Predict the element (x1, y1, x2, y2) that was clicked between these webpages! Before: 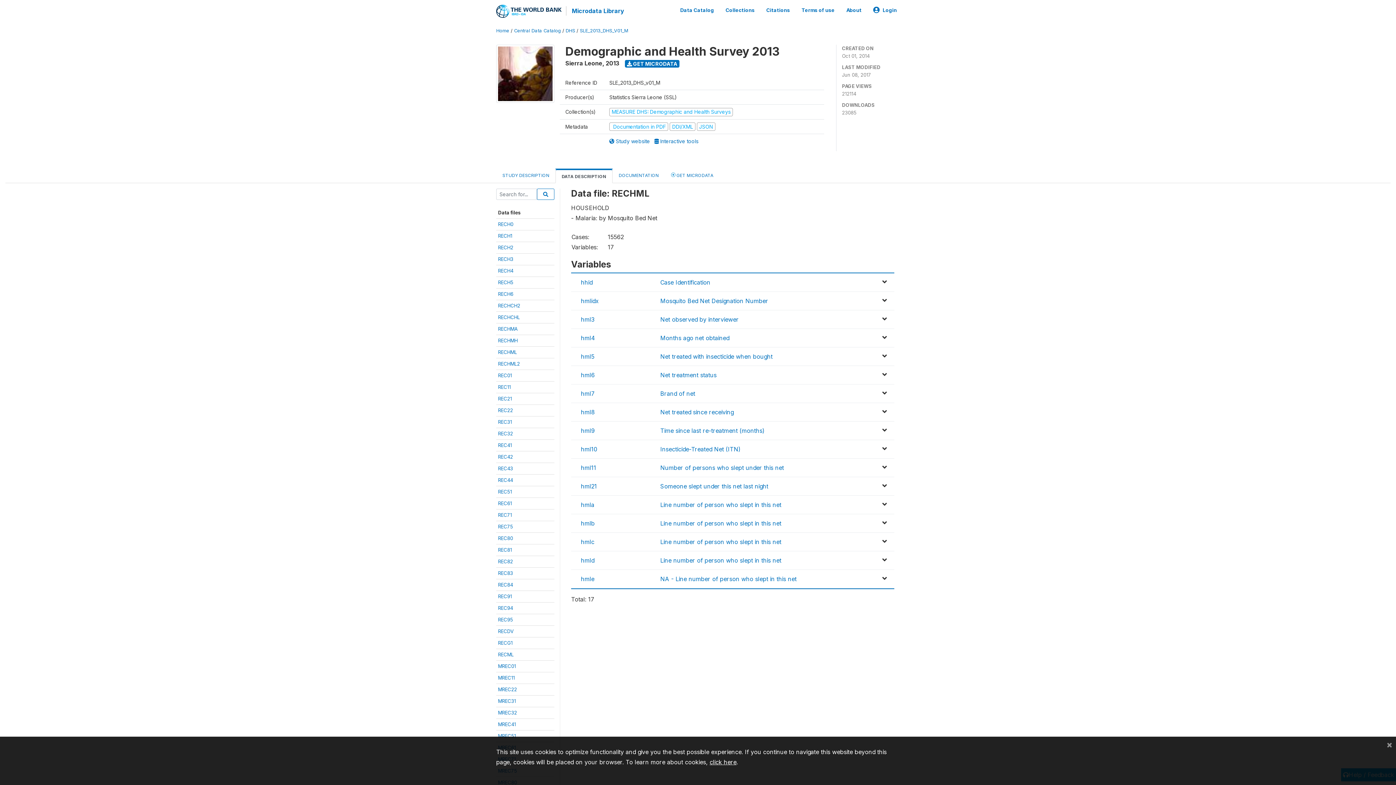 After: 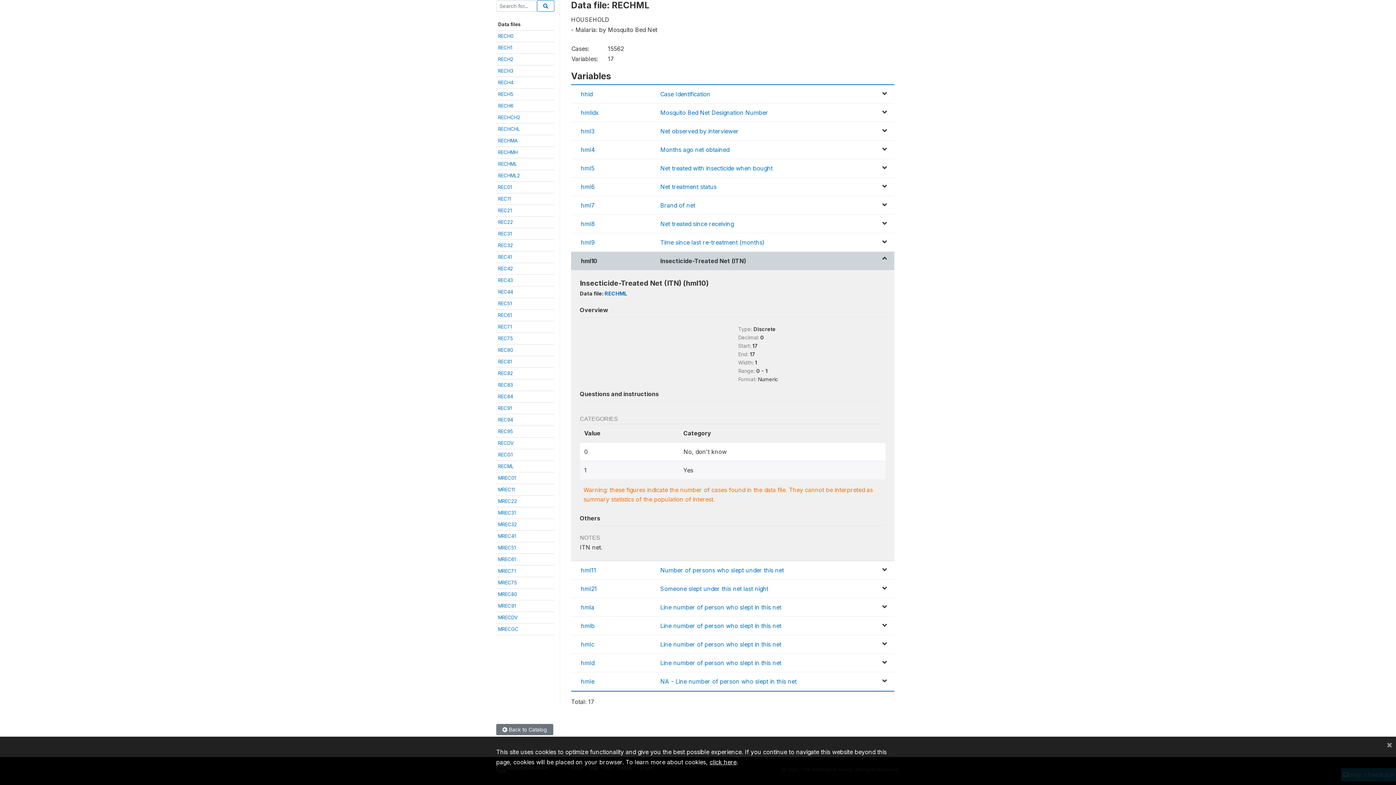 Action: label: Insecticide-Treated Net (ITN) bbox: (660, 445, 740, 453)